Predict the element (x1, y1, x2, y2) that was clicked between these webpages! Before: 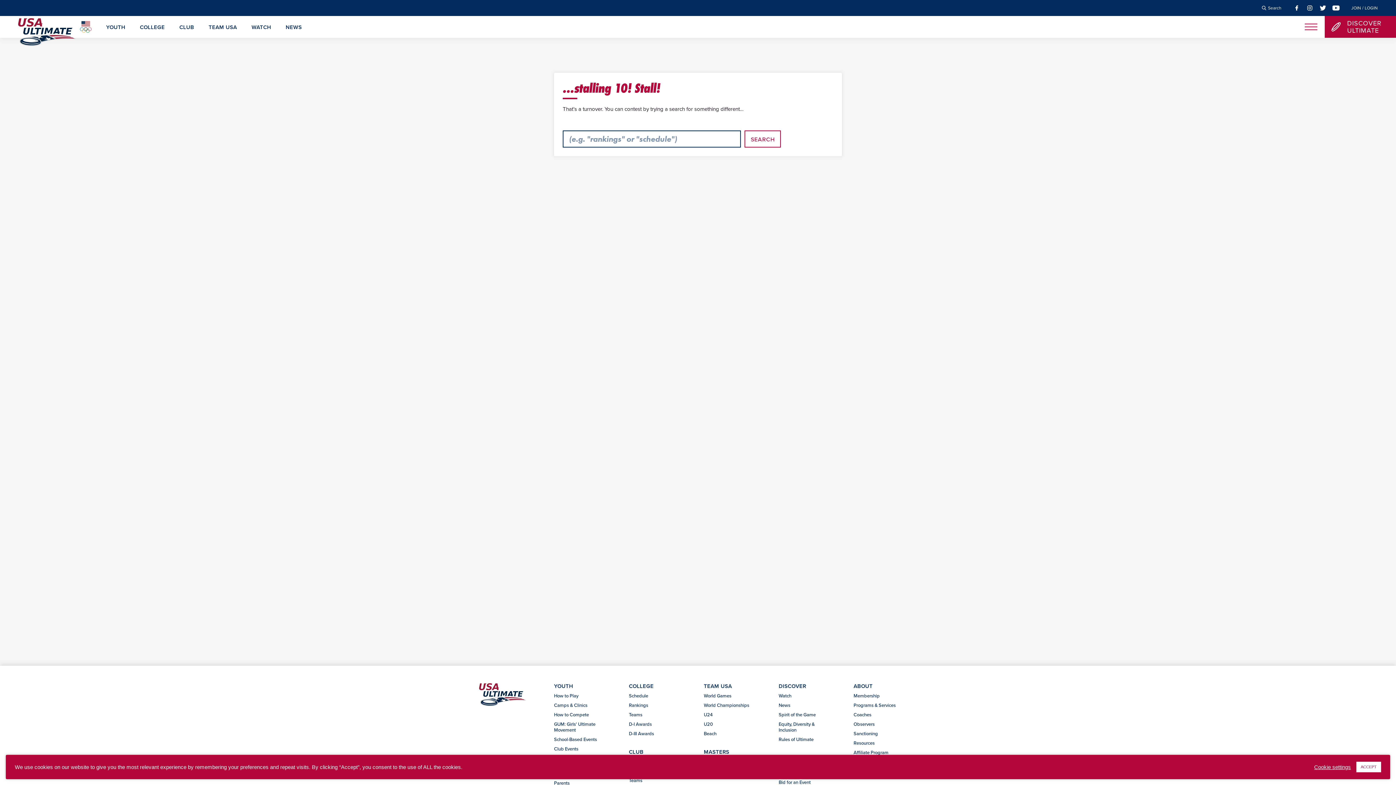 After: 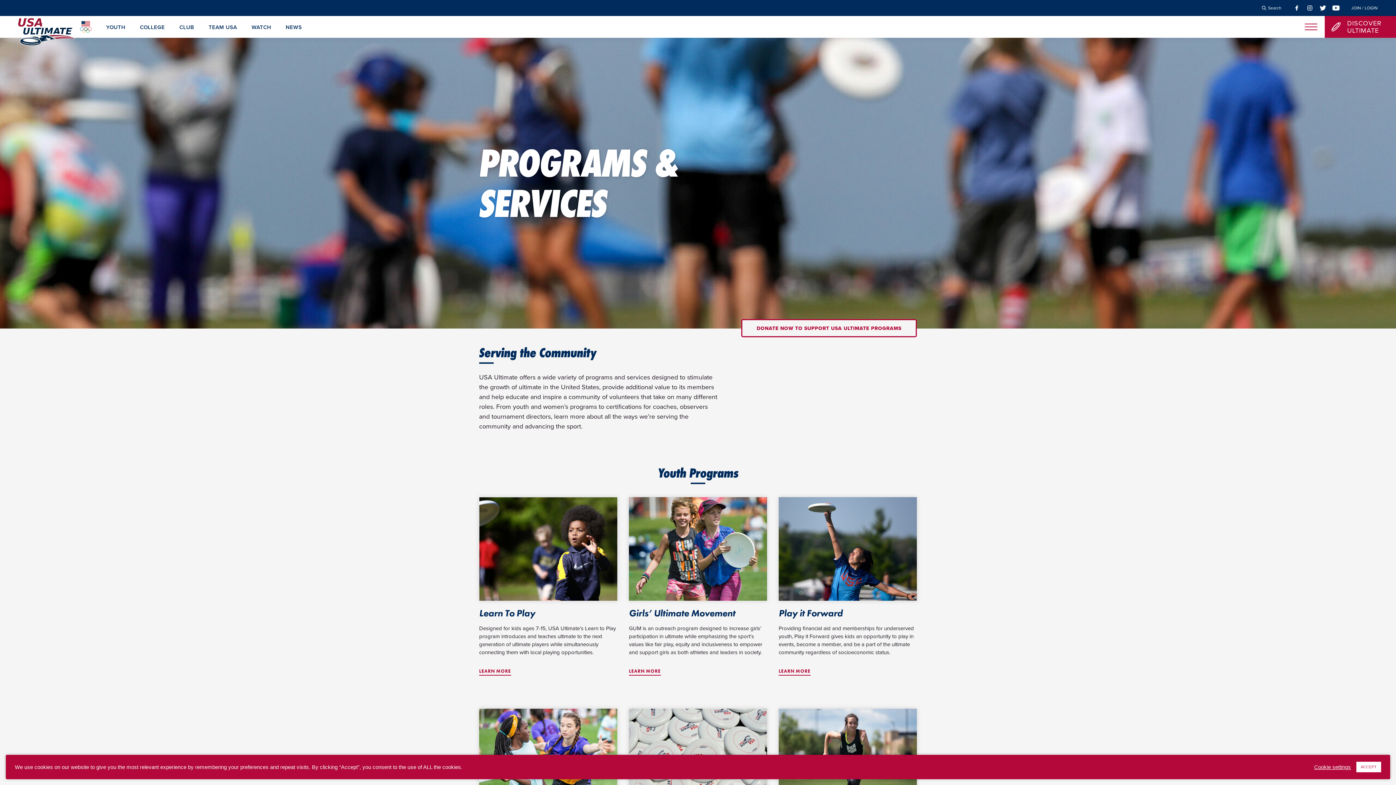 Action: bbox: (853, 702, 896, 708) label: Programs & Services